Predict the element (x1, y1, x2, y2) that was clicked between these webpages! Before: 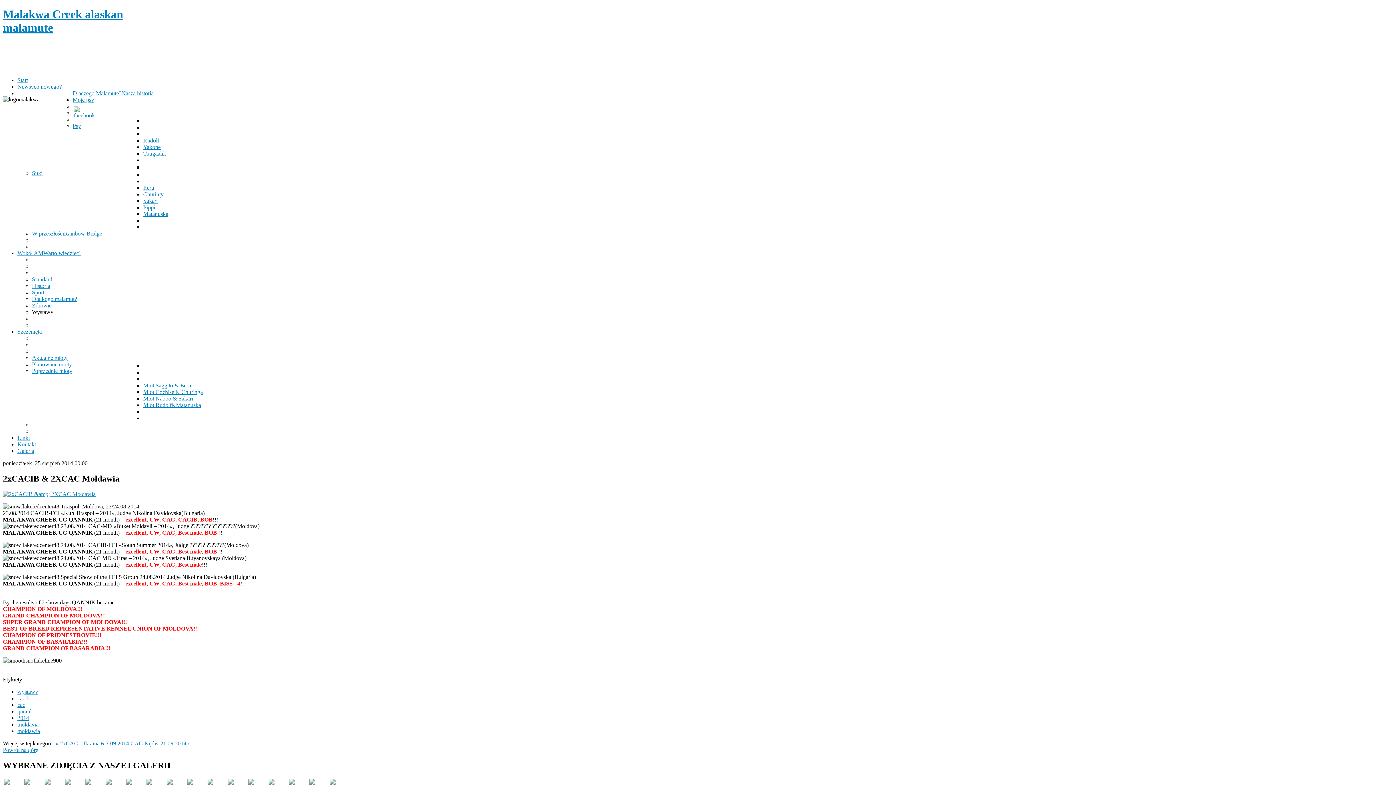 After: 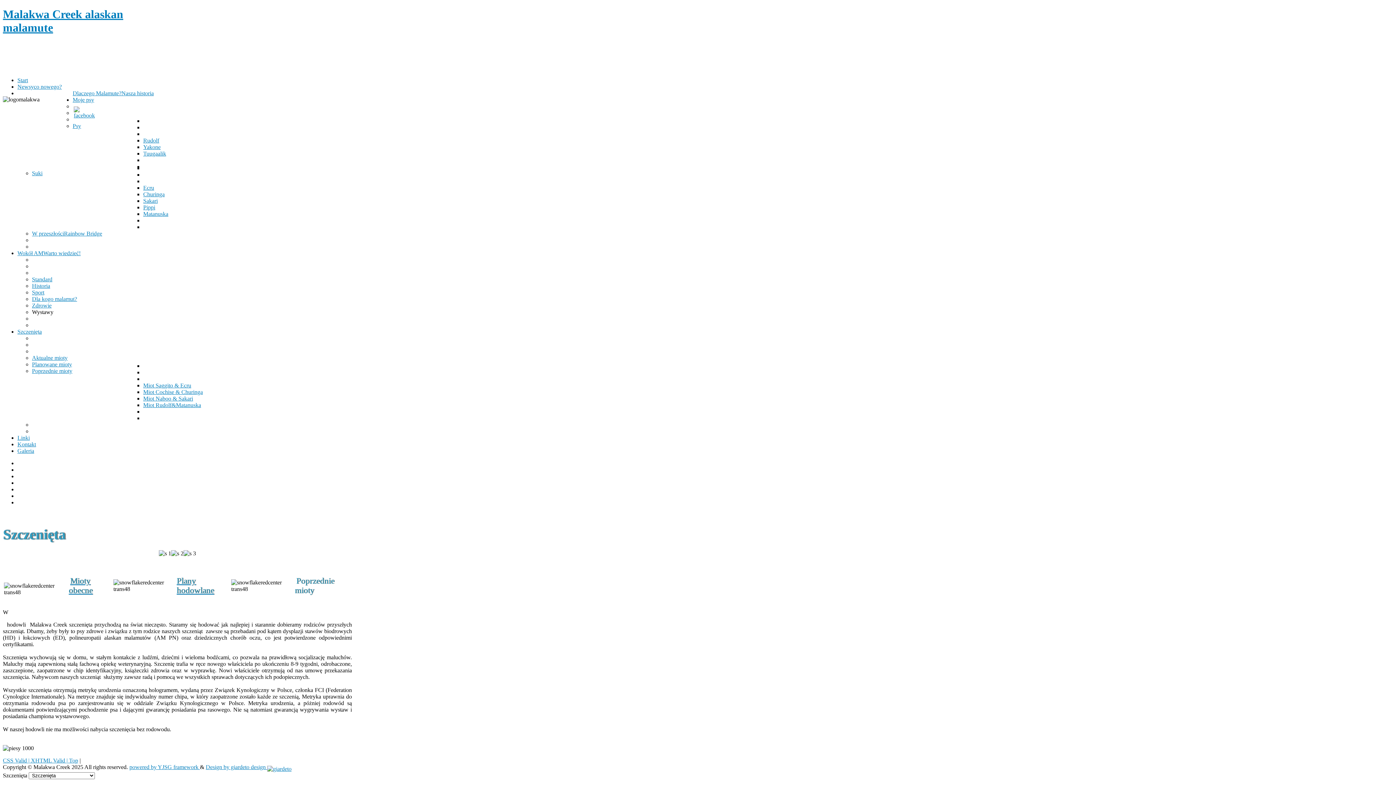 Action: label: Szczenięta bbox: (17, 328, 41, 335)